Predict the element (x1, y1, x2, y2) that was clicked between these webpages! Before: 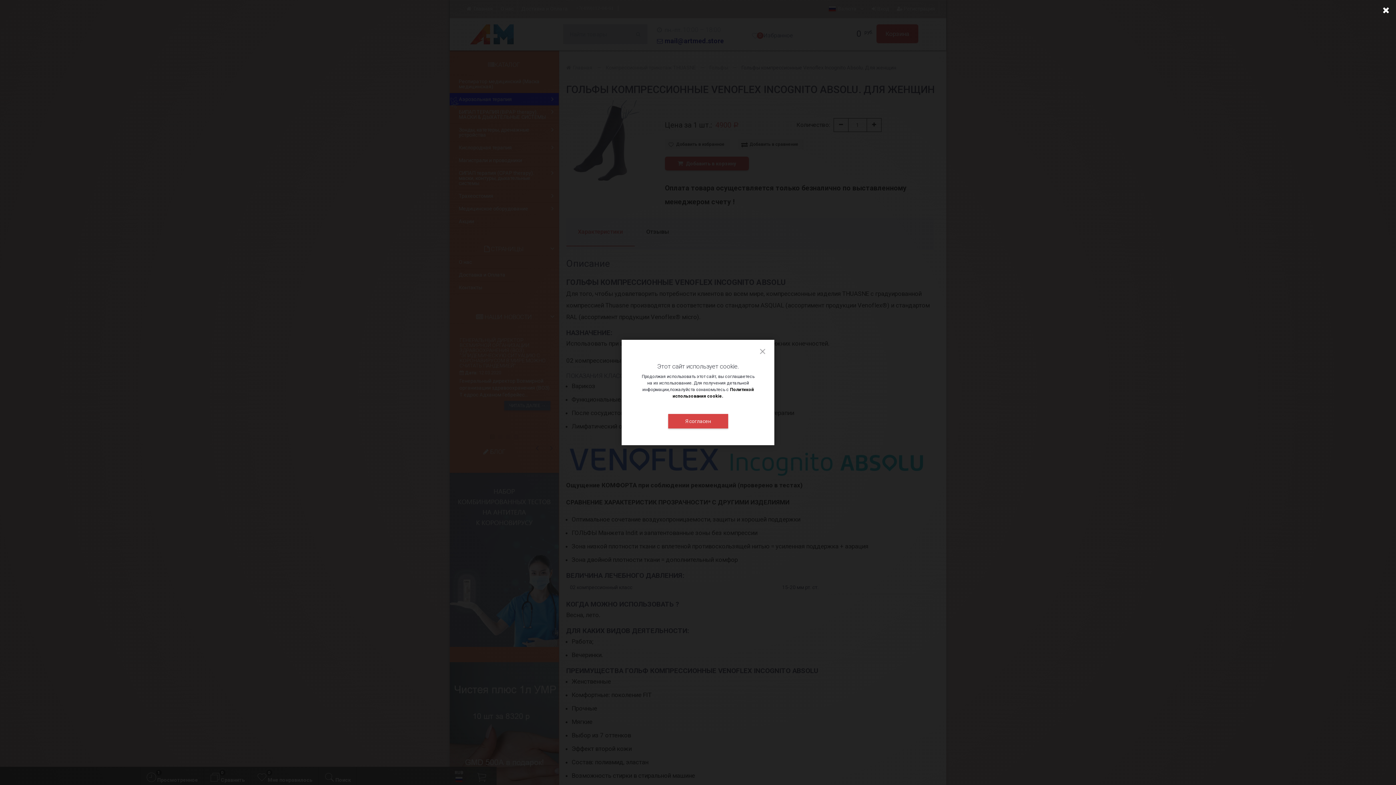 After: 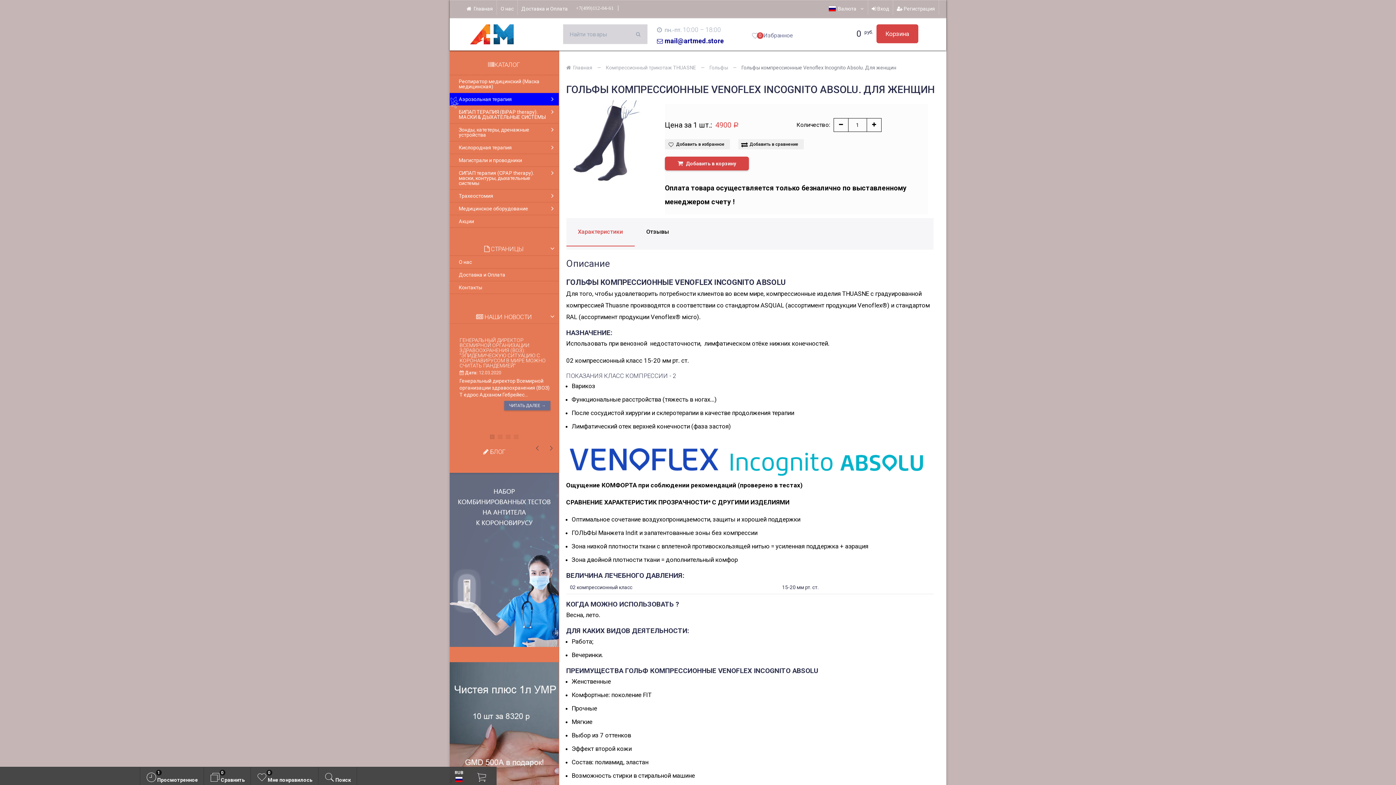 Action: bbox: (1380, 3, 1392, 16)